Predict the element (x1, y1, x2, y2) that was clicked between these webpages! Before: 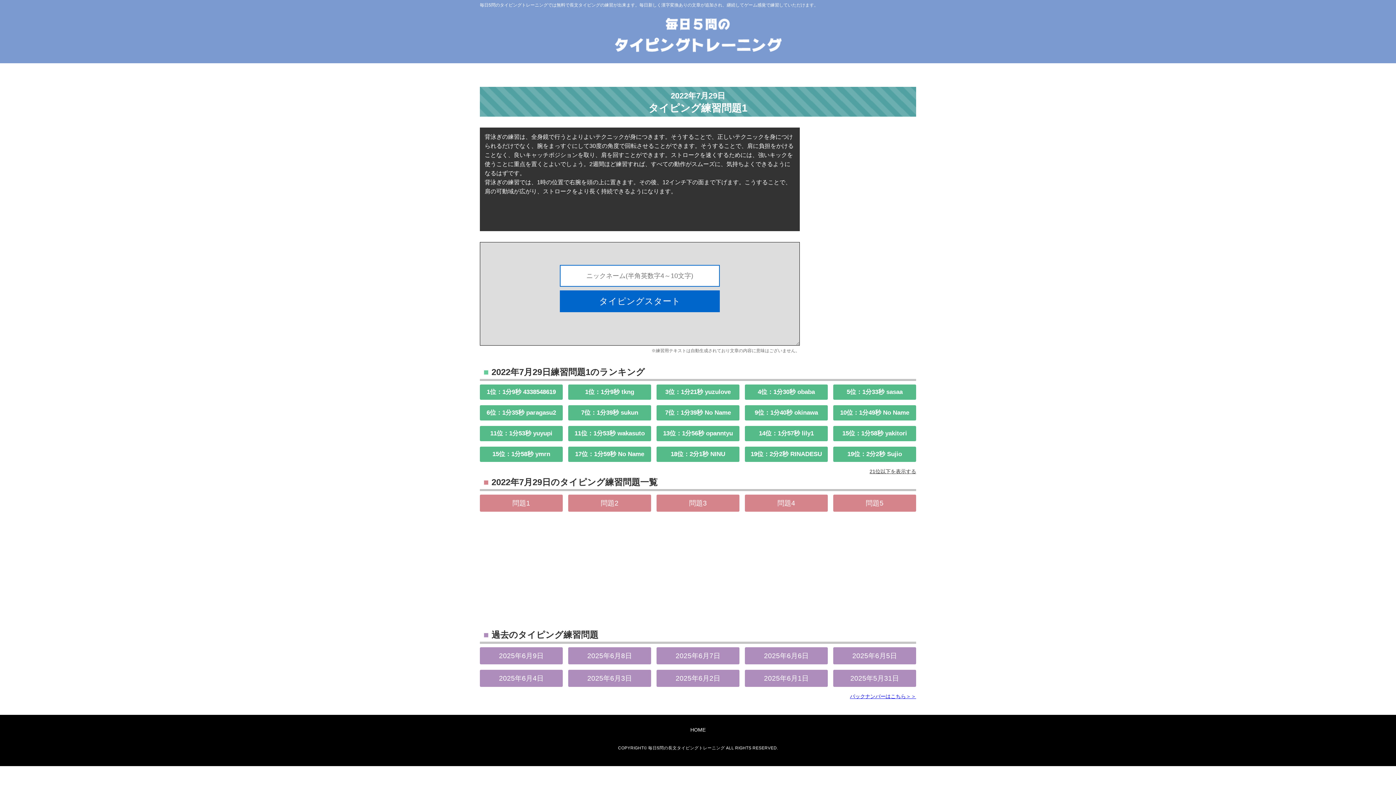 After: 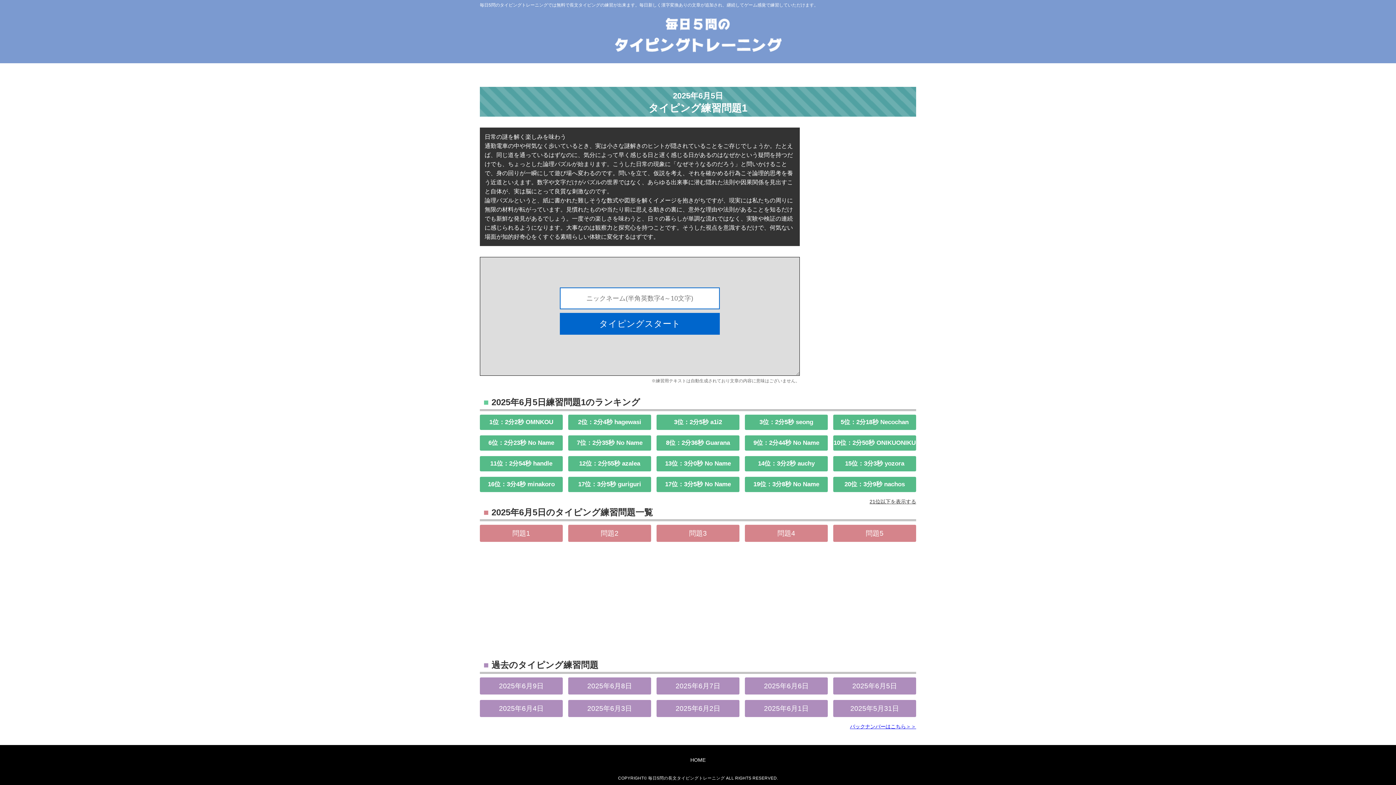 Action: label: 2025年6月5日 bbox: (833, 647, 916, 664)